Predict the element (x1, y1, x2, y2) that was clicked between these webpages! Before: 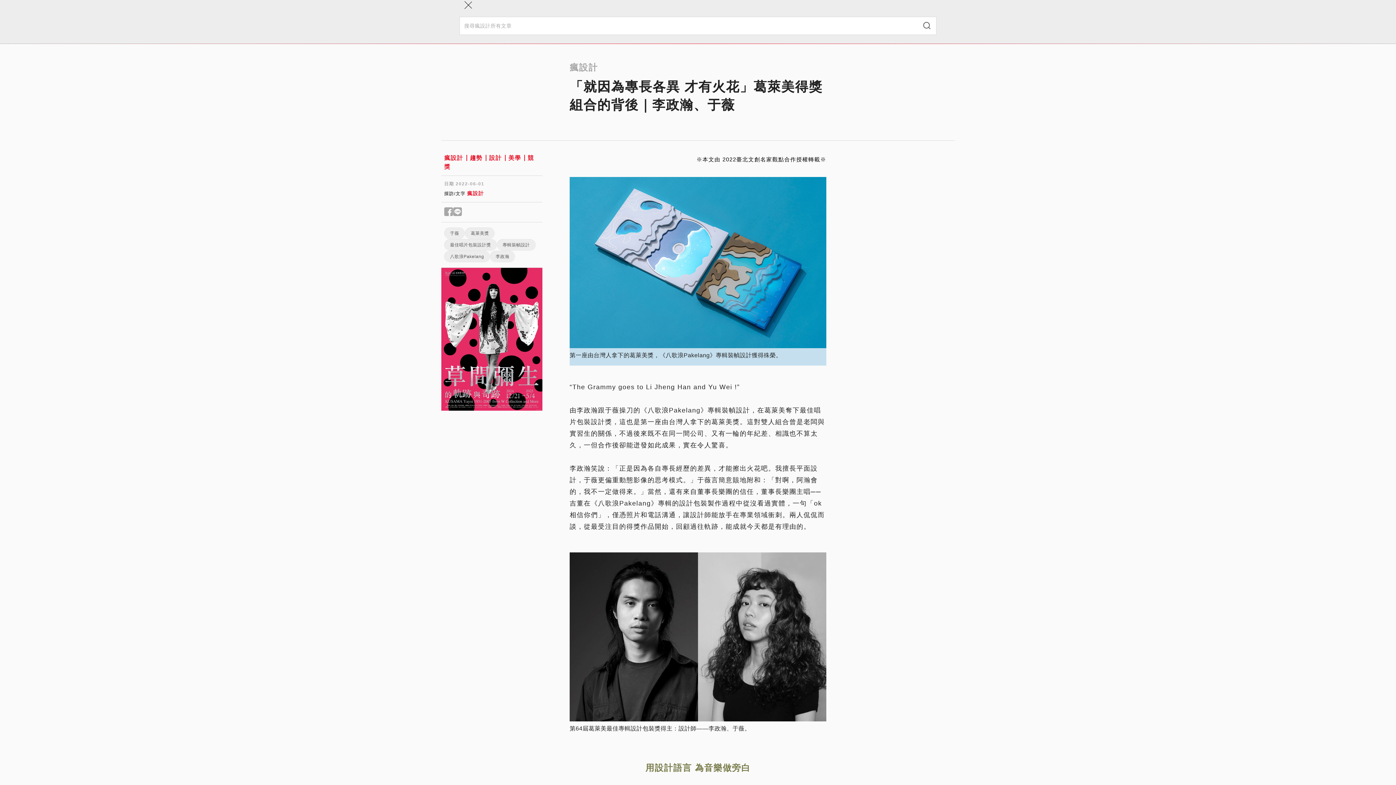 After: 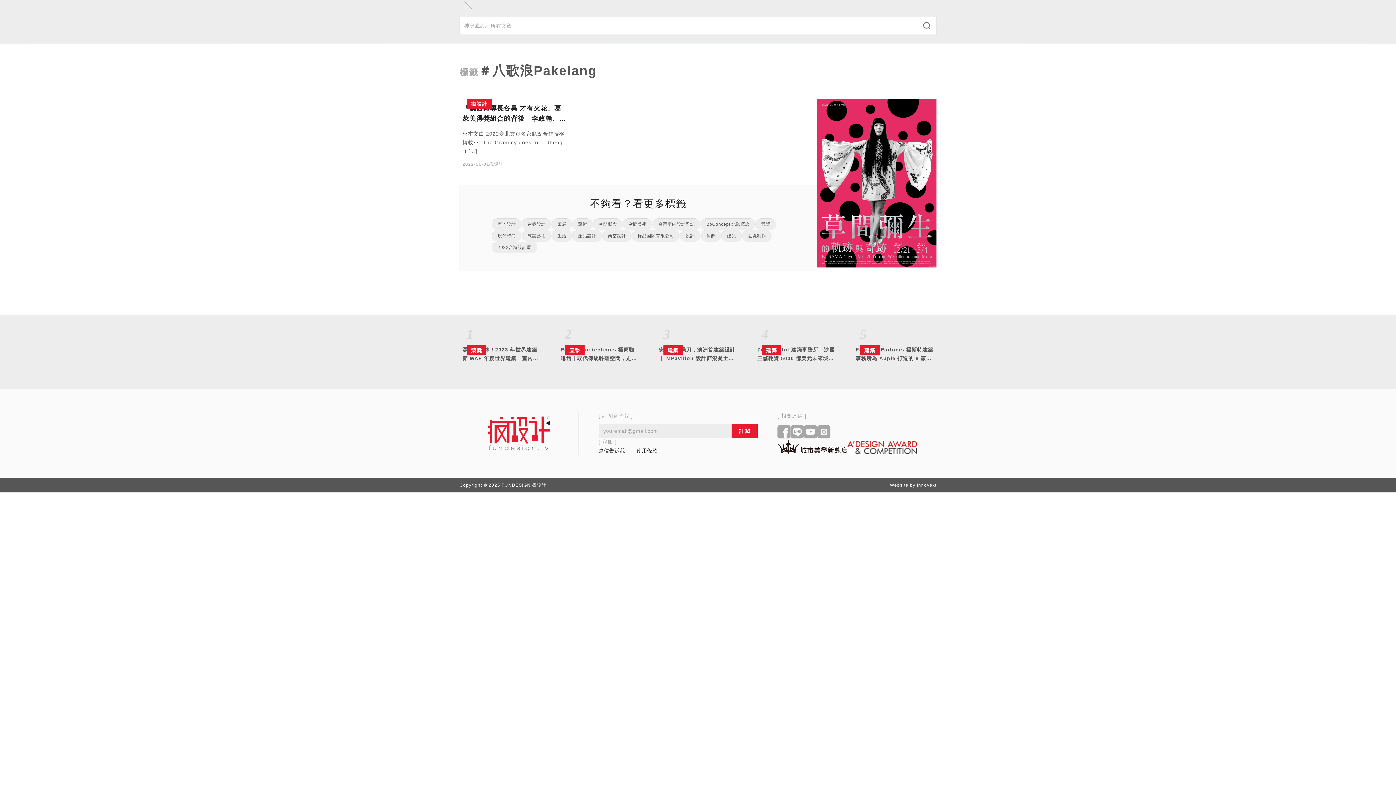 Action: label: 八歌浪Pakelang bbox: (444, 250, 490, 262)